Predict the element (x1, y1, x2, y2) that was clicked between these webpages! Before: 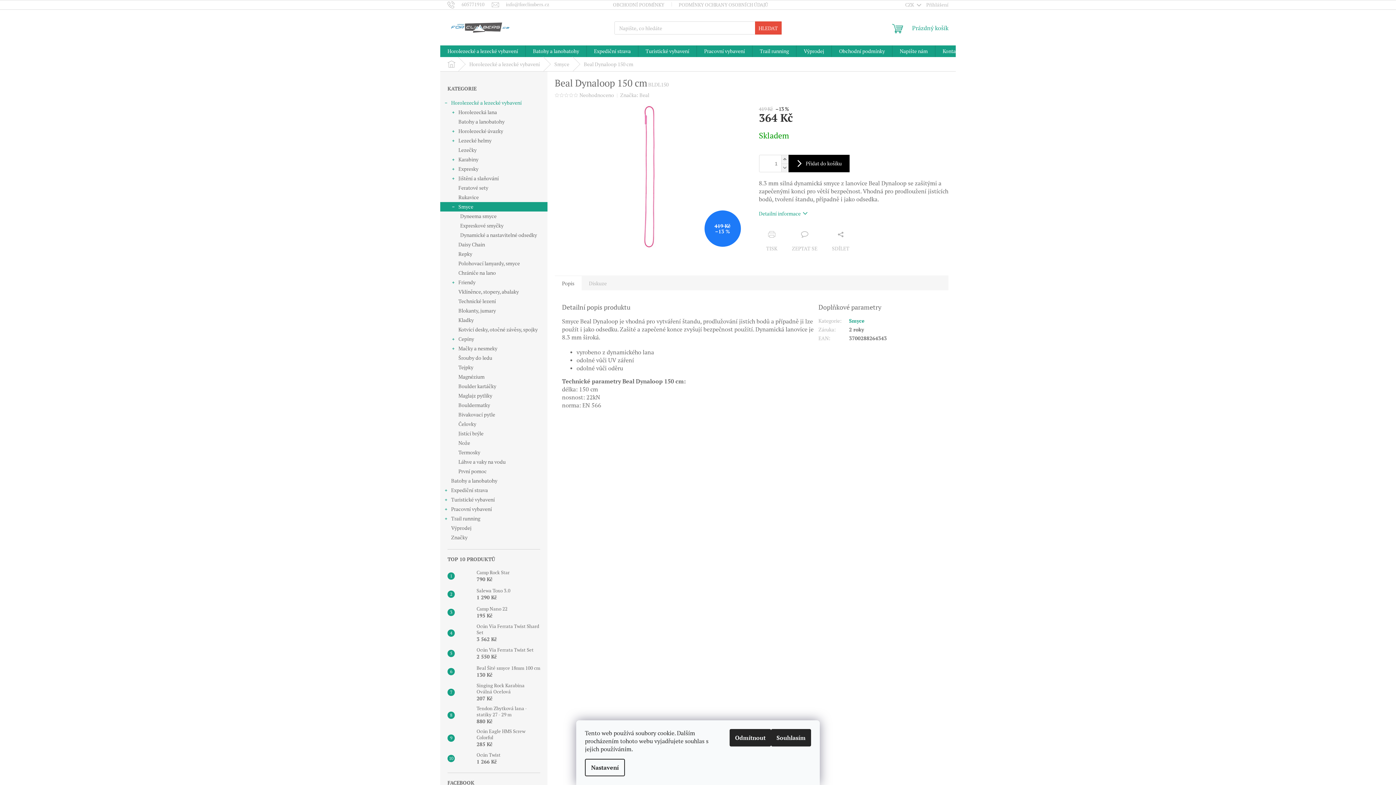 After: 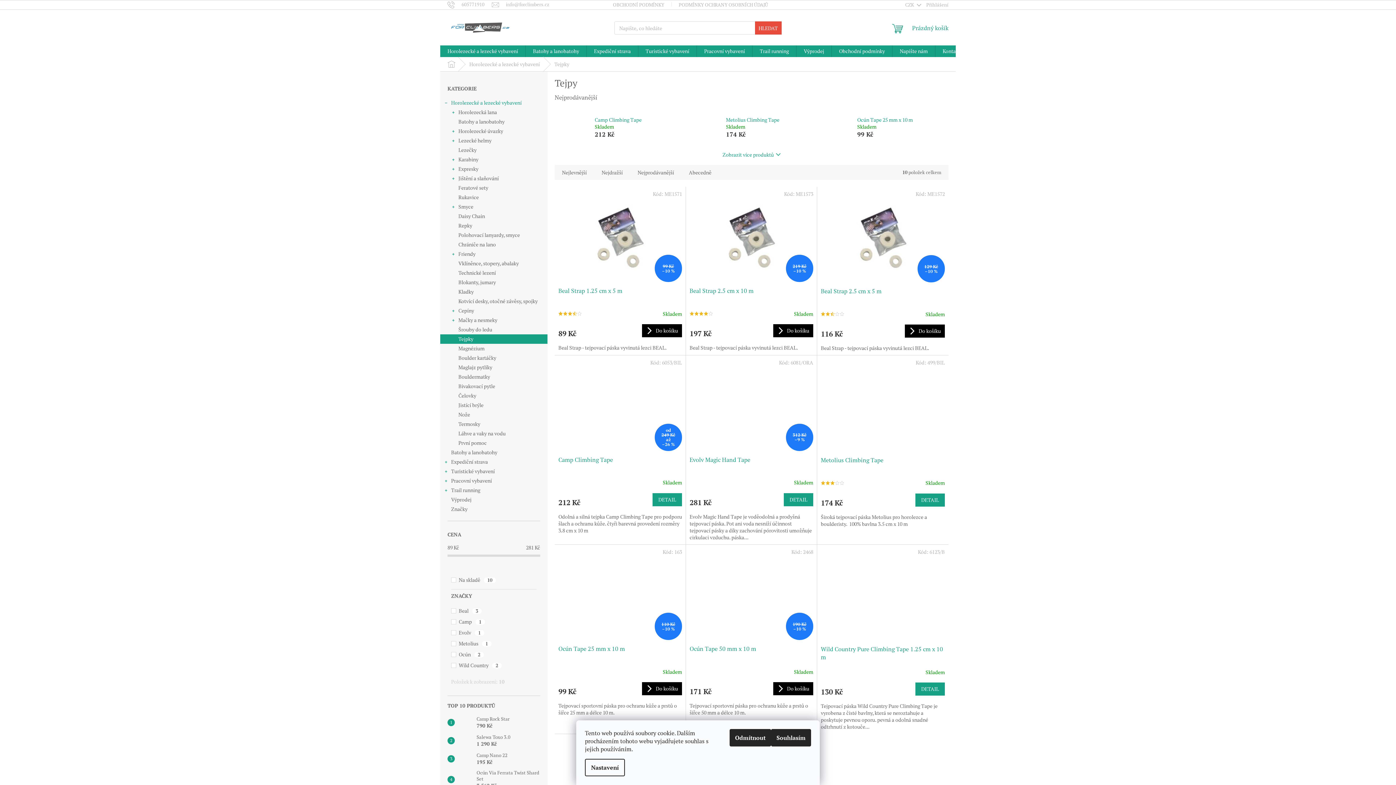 Action: bbox: (440, 362, 547, 372) label: Tejpky